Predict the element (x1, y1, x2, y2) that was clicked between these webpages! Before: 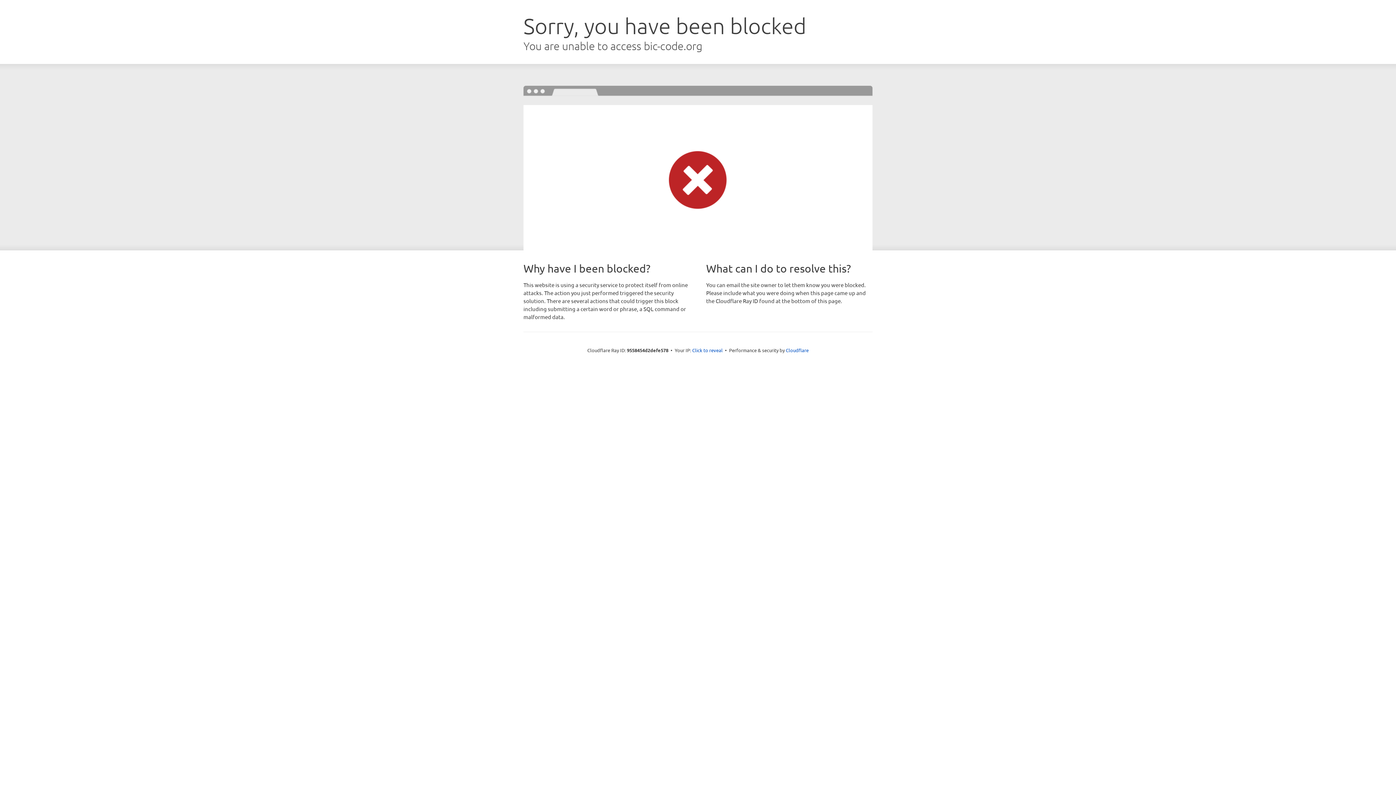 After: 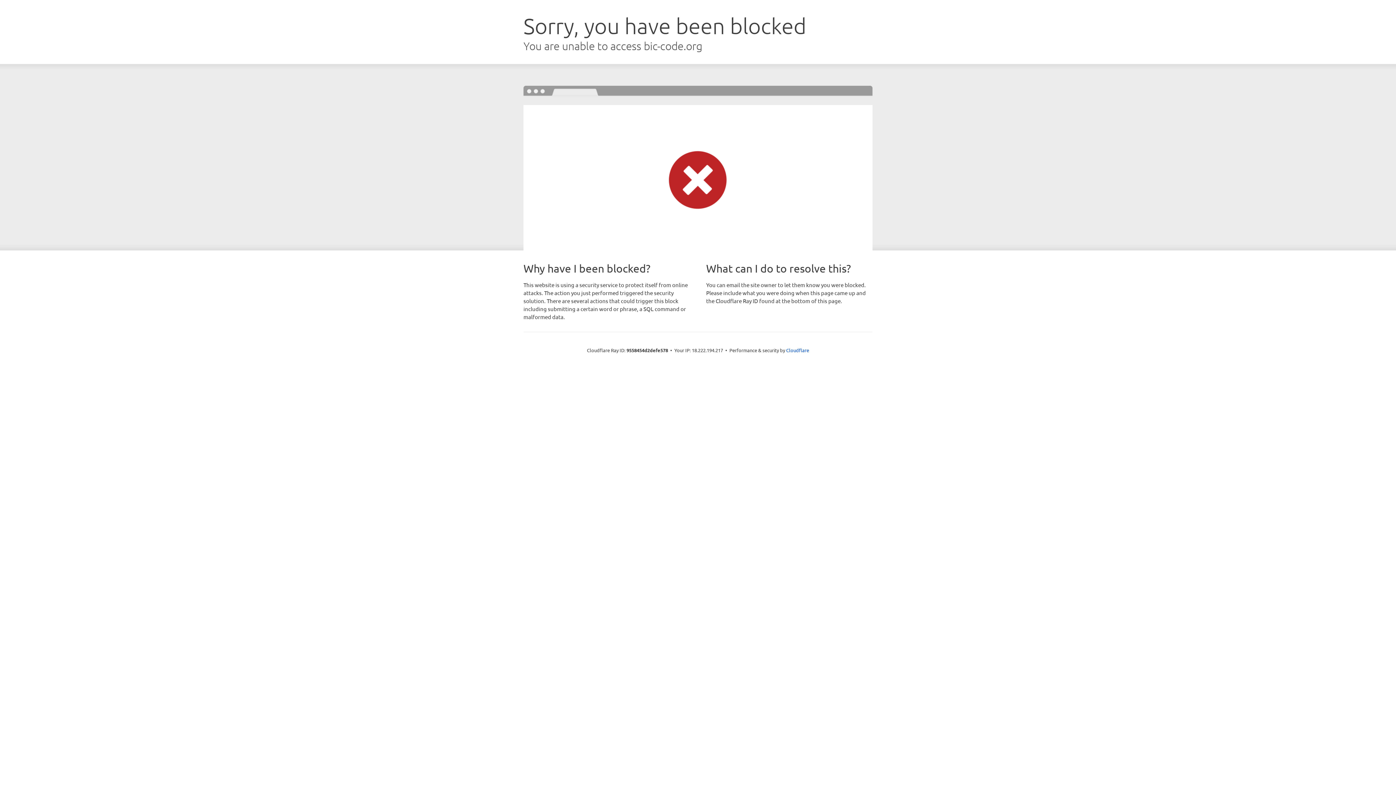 Action: bbox: (692, 346, 722, 353) label: Click to reveal